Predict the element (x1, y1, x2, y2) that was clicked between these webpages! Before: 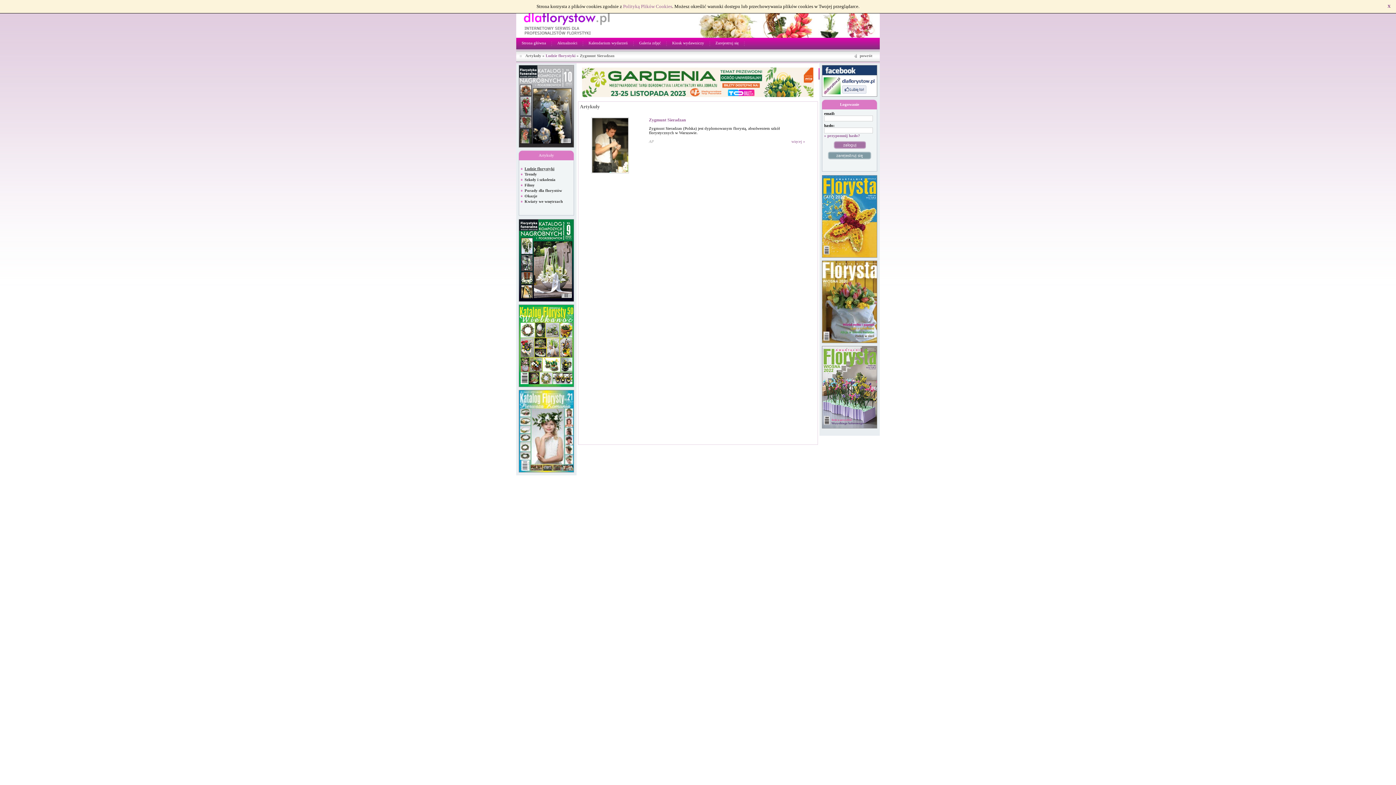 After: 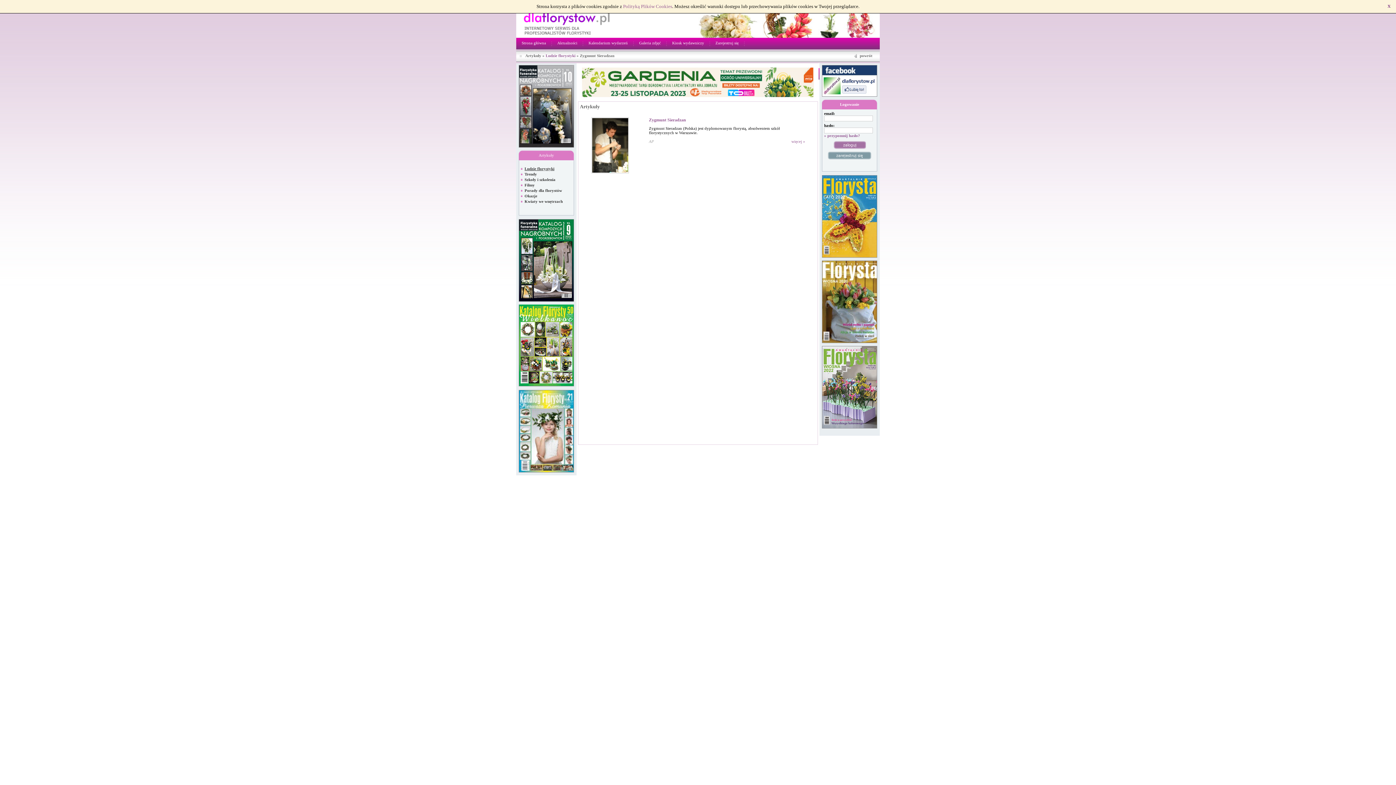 Action: bbox: (518, 383, 574, 388)